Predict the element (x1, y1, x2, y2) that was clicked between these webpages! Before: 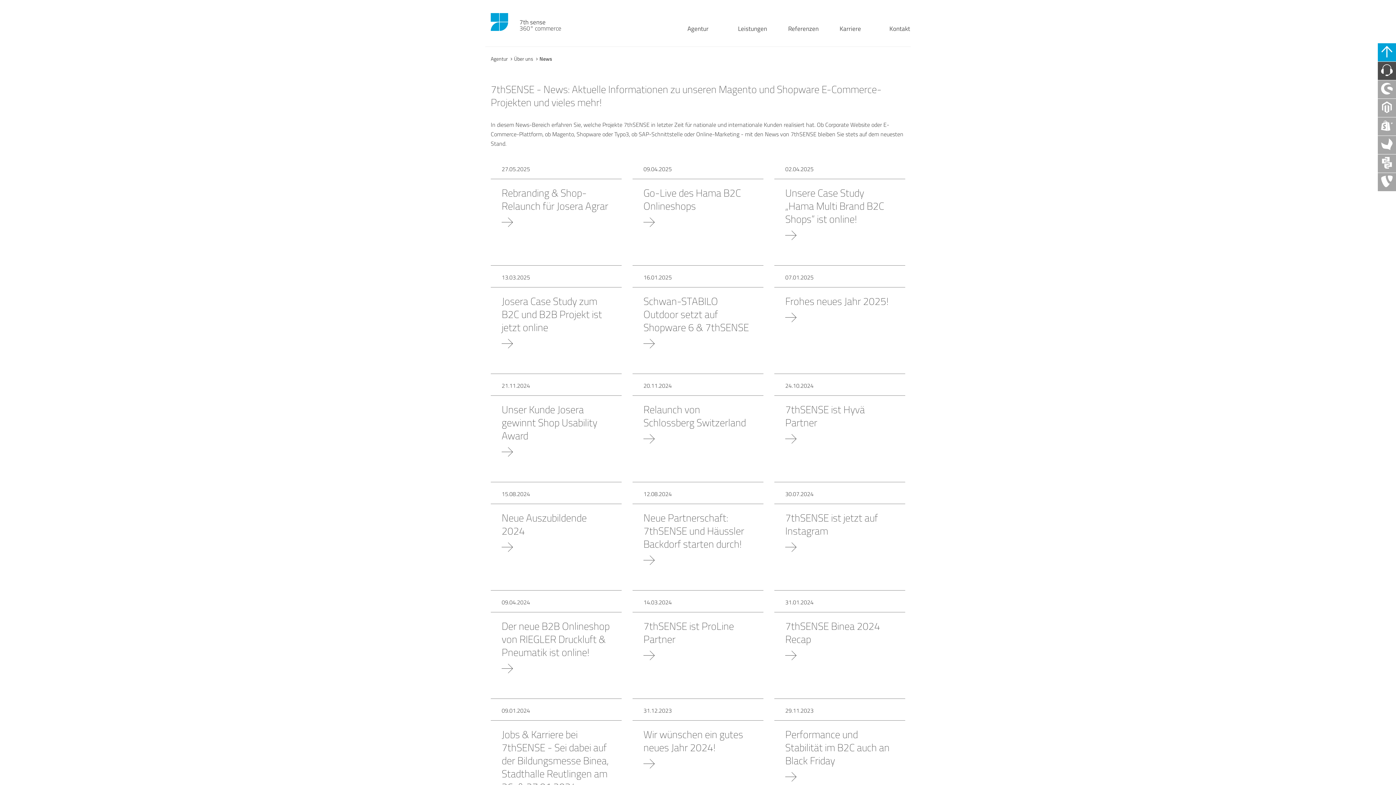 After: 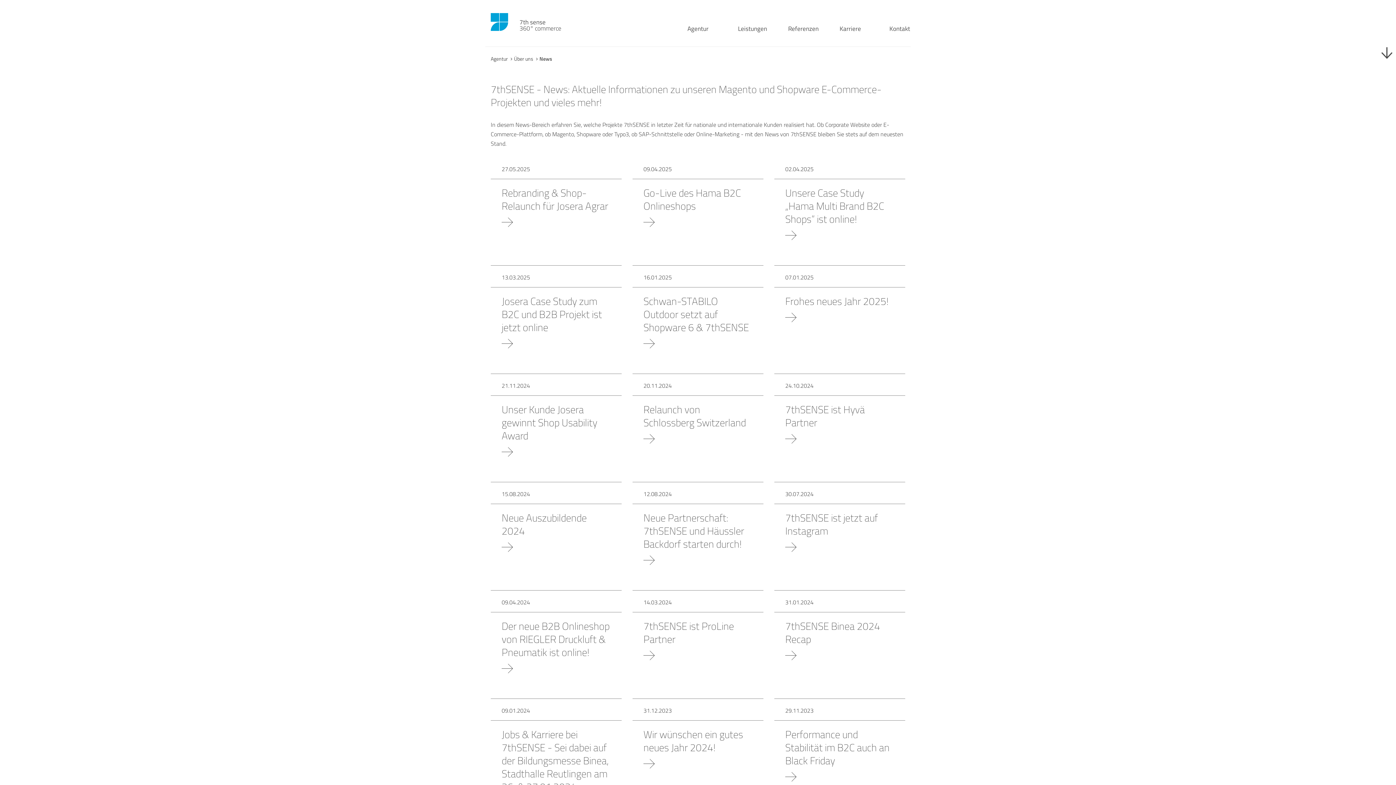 Action: bbox: (1378, 43, 1396, 61) label: Schnell-Links schließen